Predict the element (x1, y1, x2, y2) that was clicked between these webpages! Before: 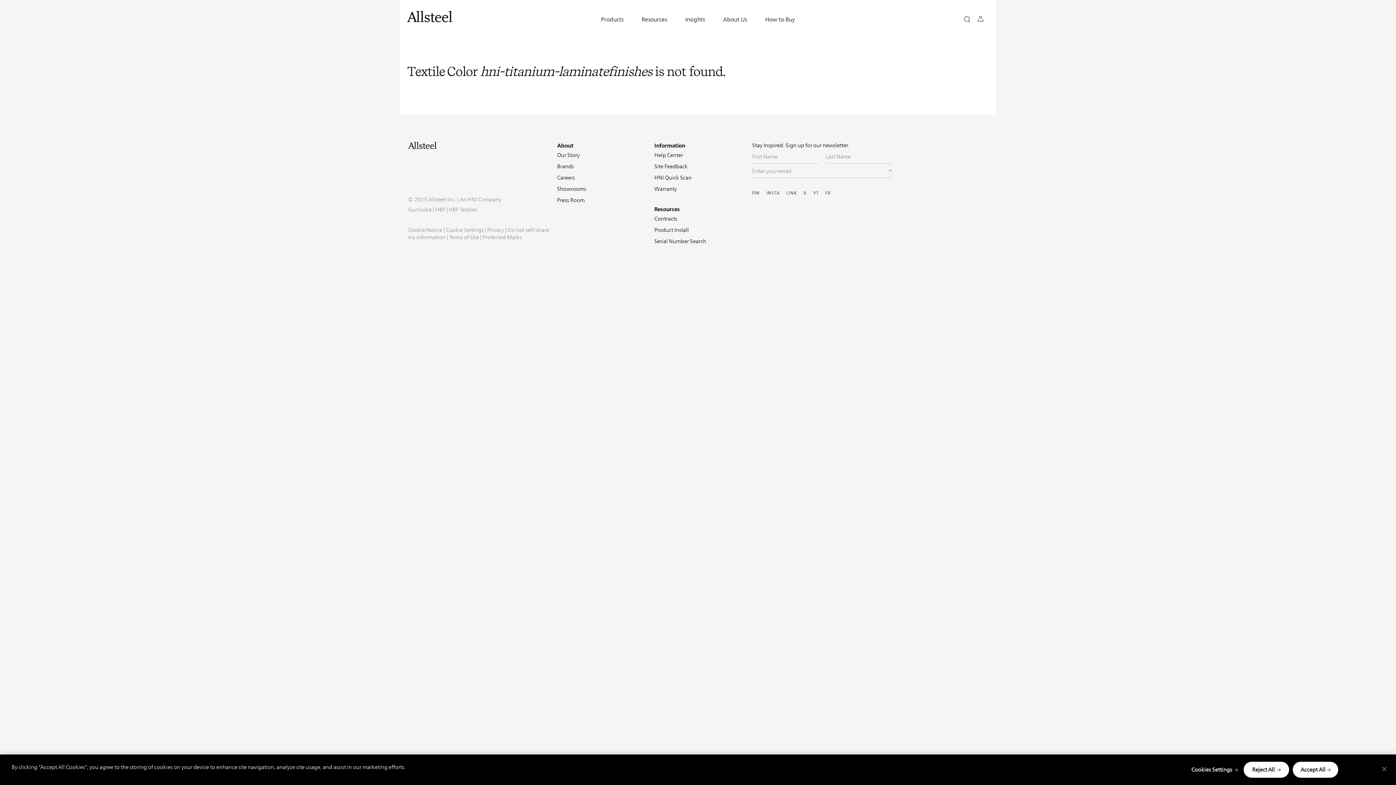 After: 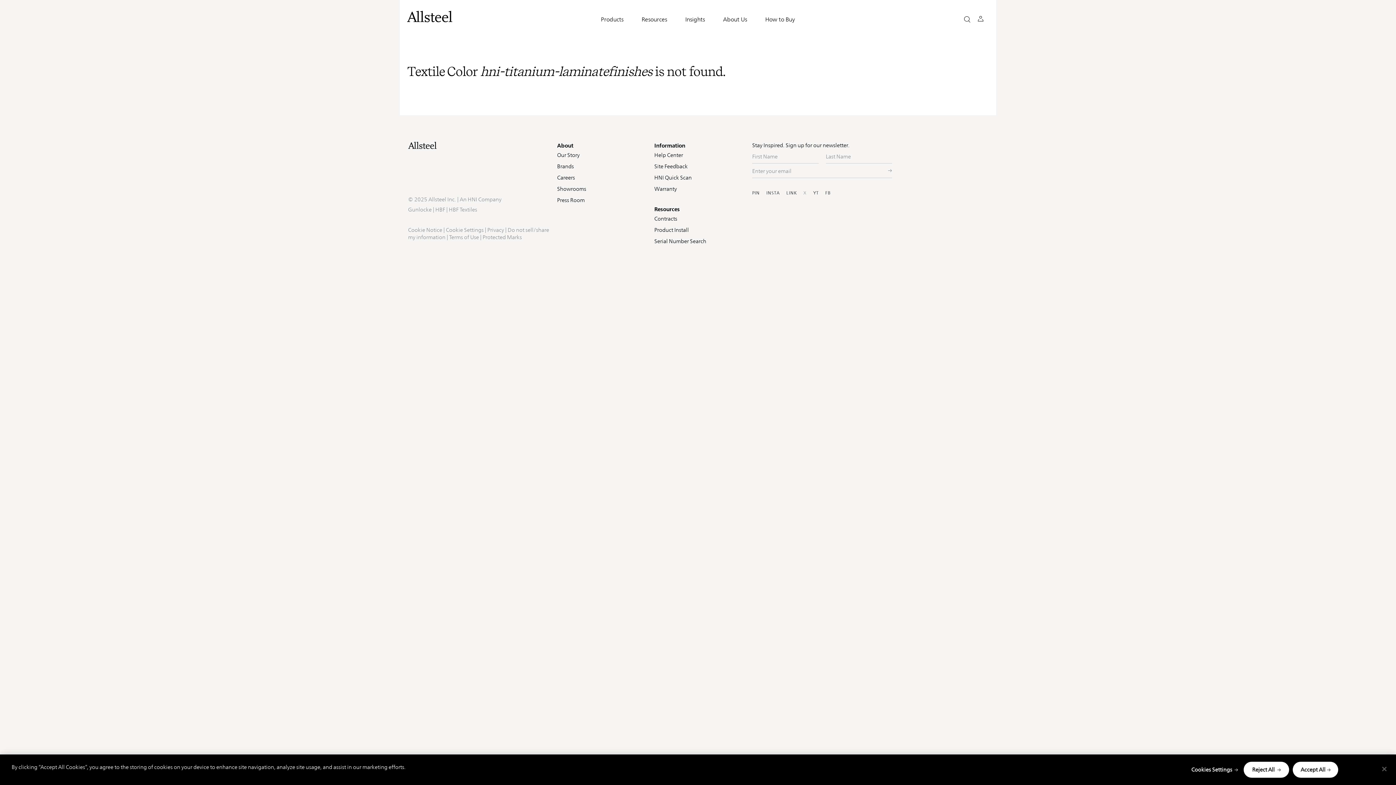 Action: label: Visit Allsteel's Twitter (opens in a new window) bbox: (800, 186, 809, 199)